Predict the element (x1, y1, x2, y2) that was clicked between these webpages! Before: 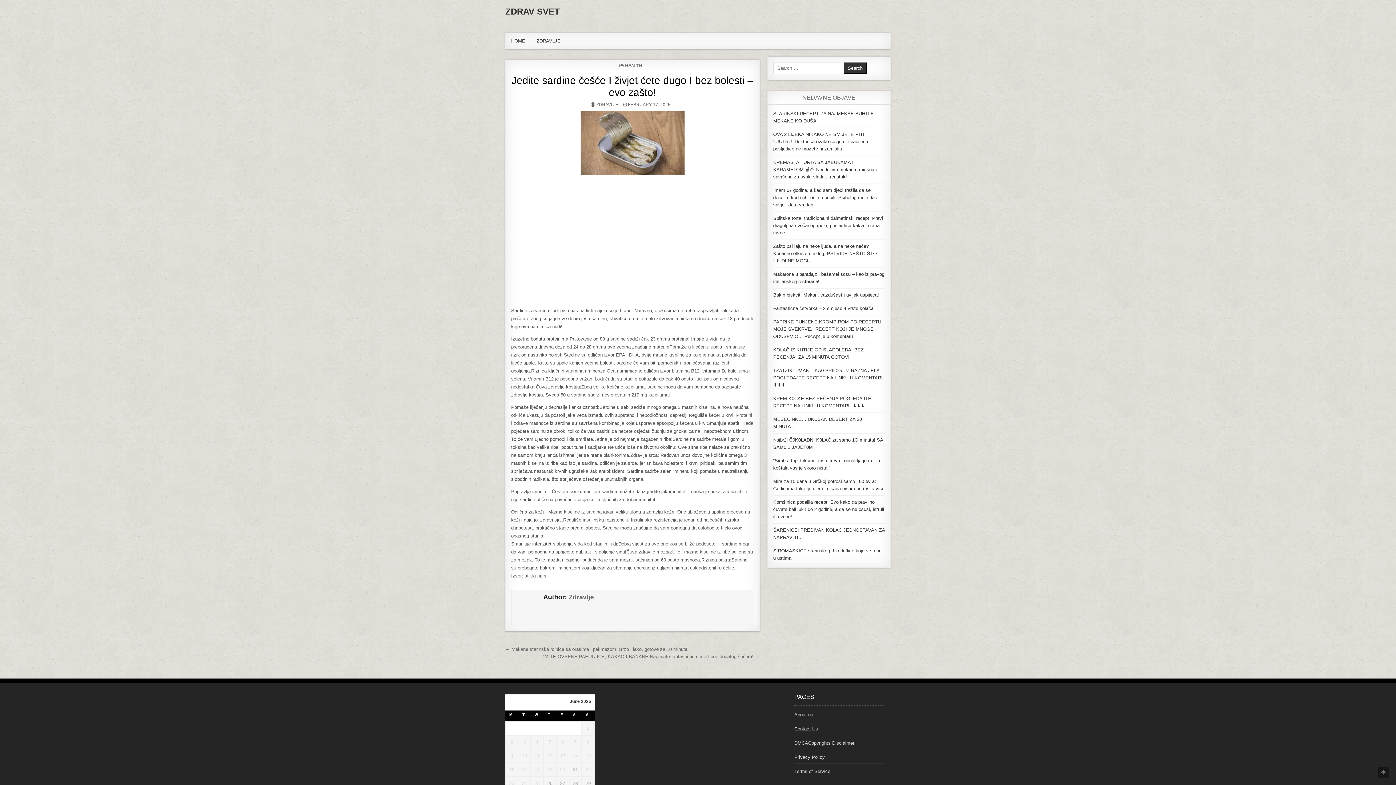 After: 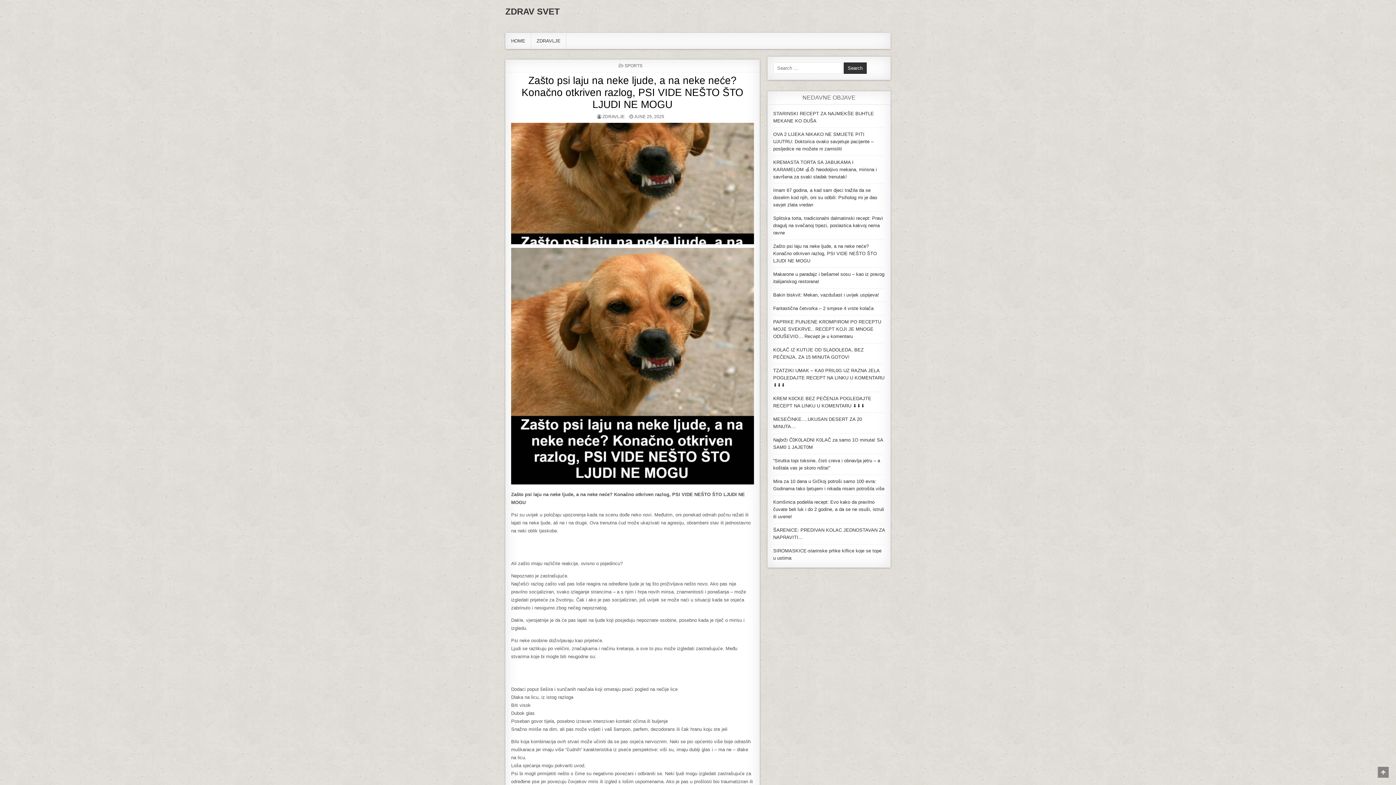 Action: label: Zašto psi laju na neke ljude, a na neke neće? Konačno otkriven razlog, PSI VIDE NEŠTO ŠTO LJUDI NE MOGU bbox: (773, 243, 877, 263)